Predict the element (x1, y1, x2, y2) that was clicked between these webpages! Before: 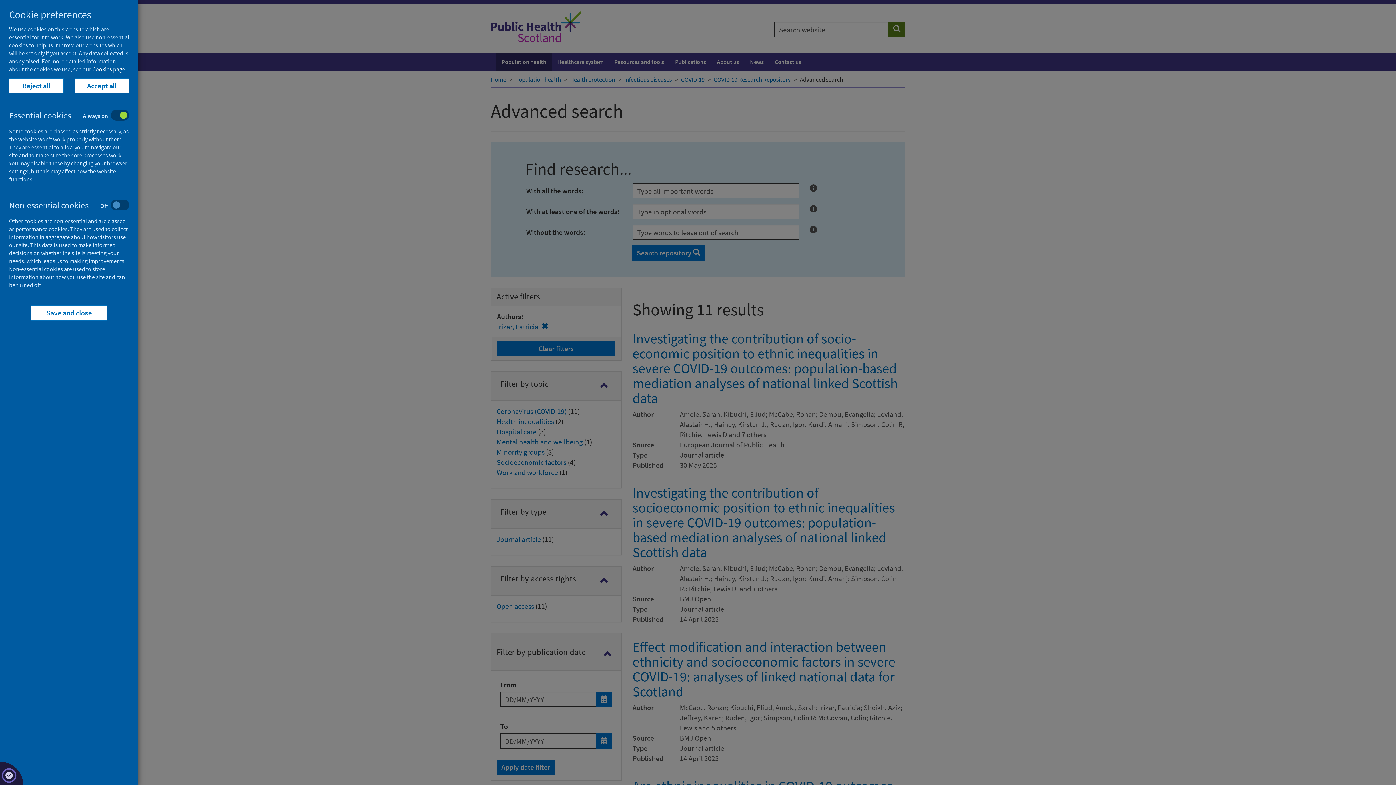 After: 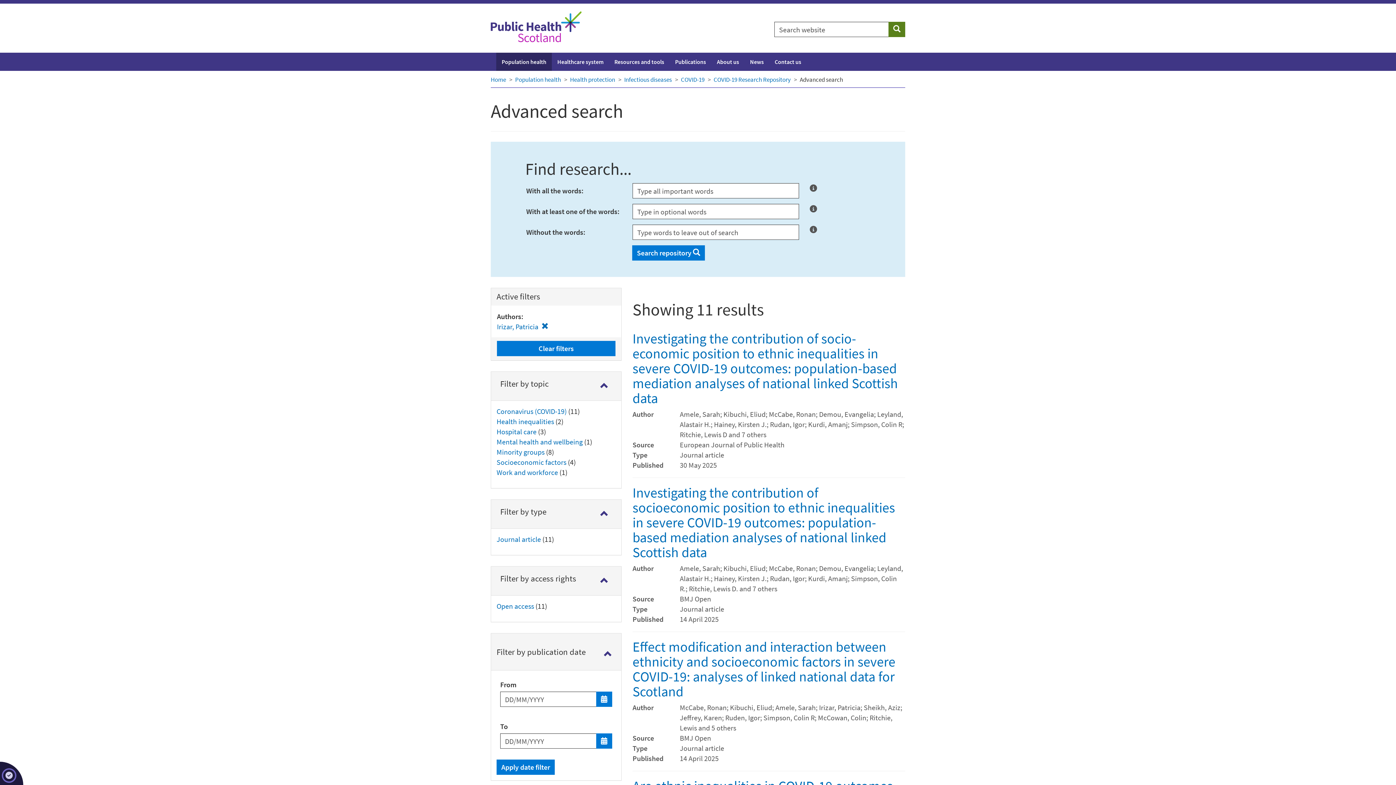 Action: bbox: (9, 78, 63, 93) label: Reject all